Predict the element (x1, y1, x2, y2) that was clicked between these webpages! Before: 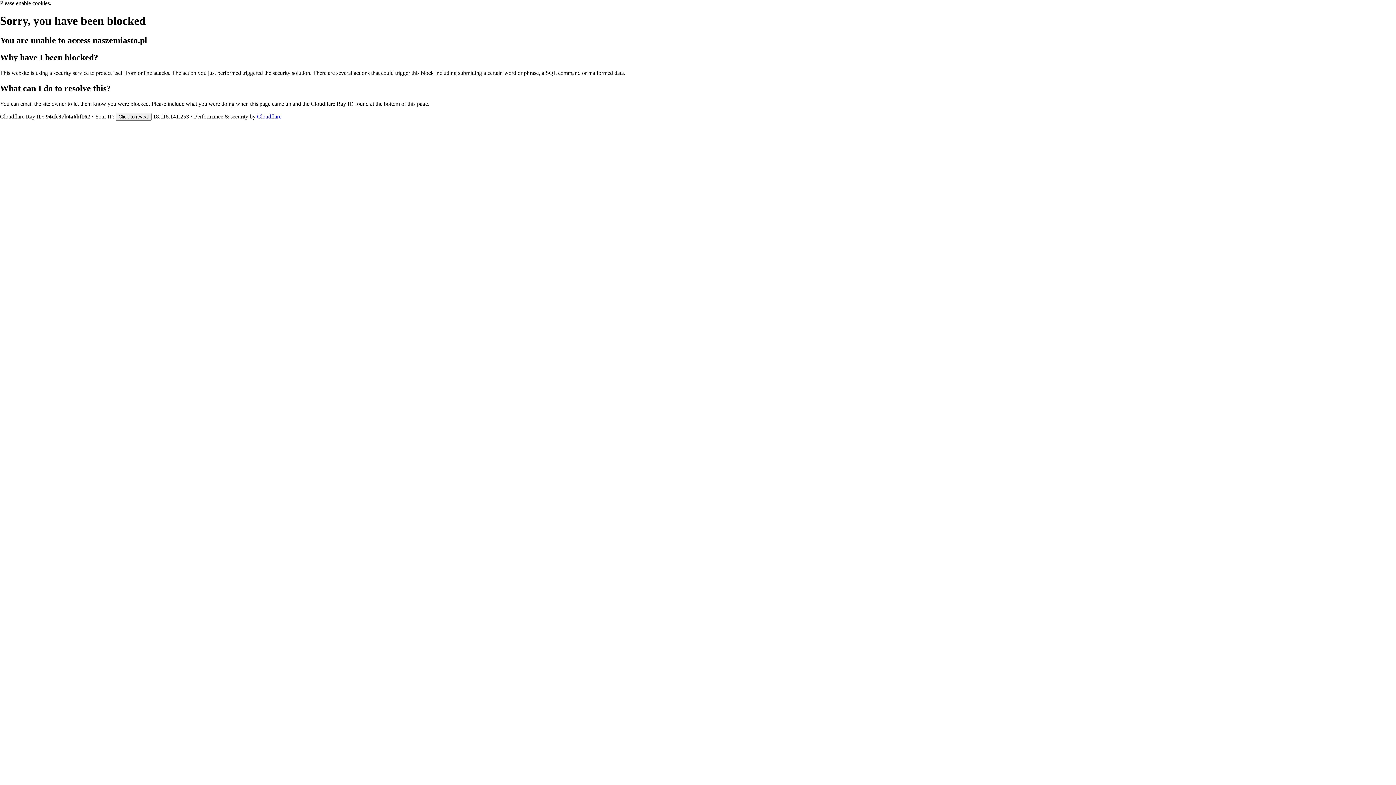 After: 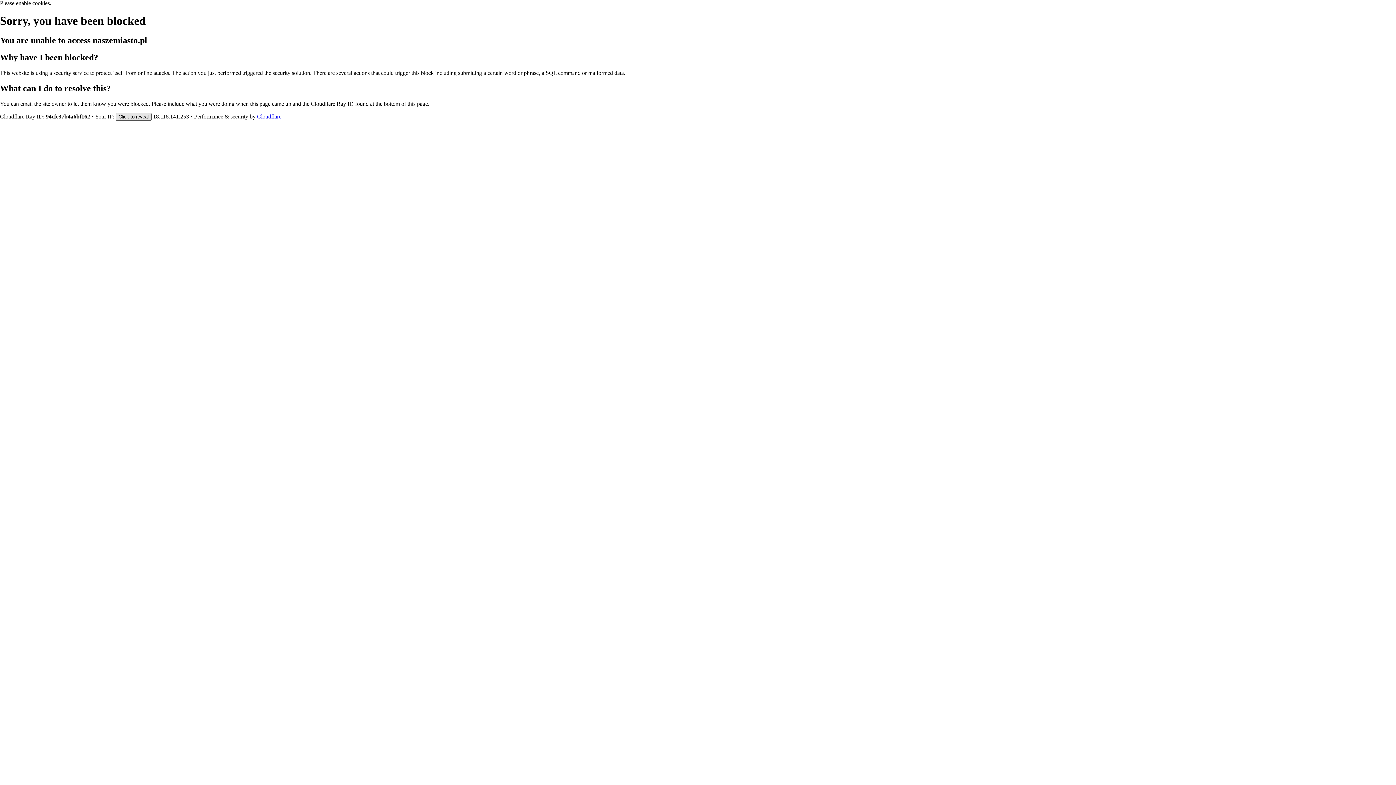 Action: bbox: (115, 112, 151, 120) label: Click to reveal